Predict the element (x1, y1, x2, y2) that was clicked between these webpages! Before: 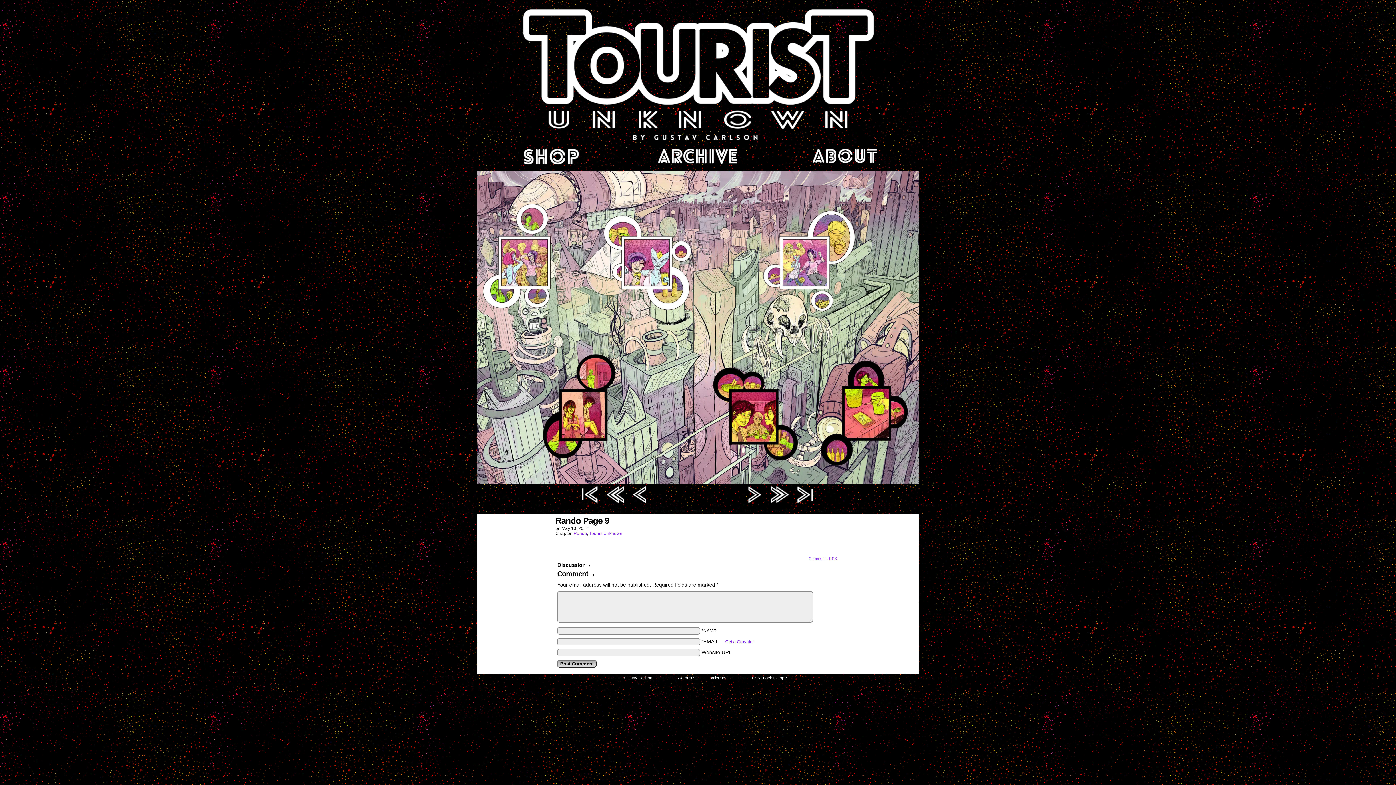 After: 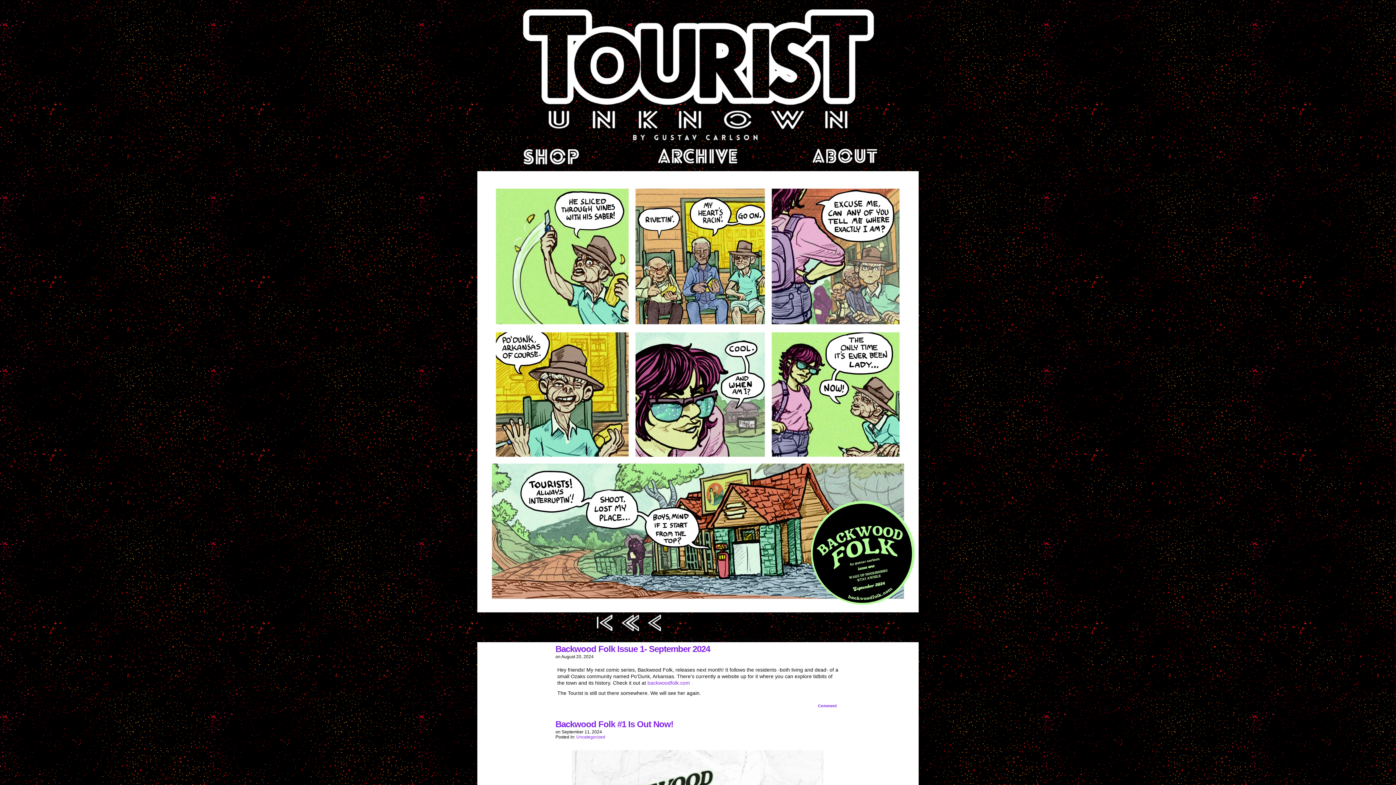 Action: label: Gustav Carlson bbox: (624, 676, 652, 680)